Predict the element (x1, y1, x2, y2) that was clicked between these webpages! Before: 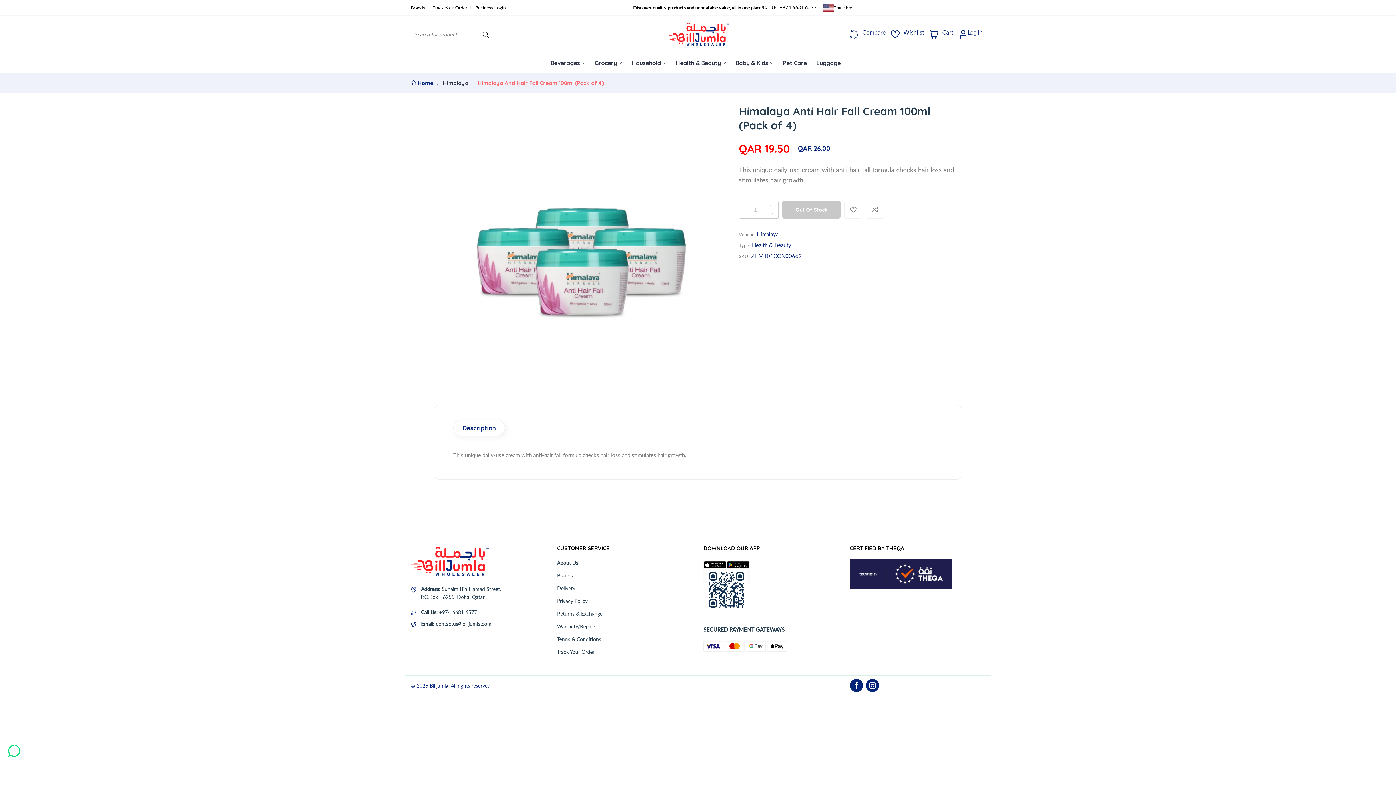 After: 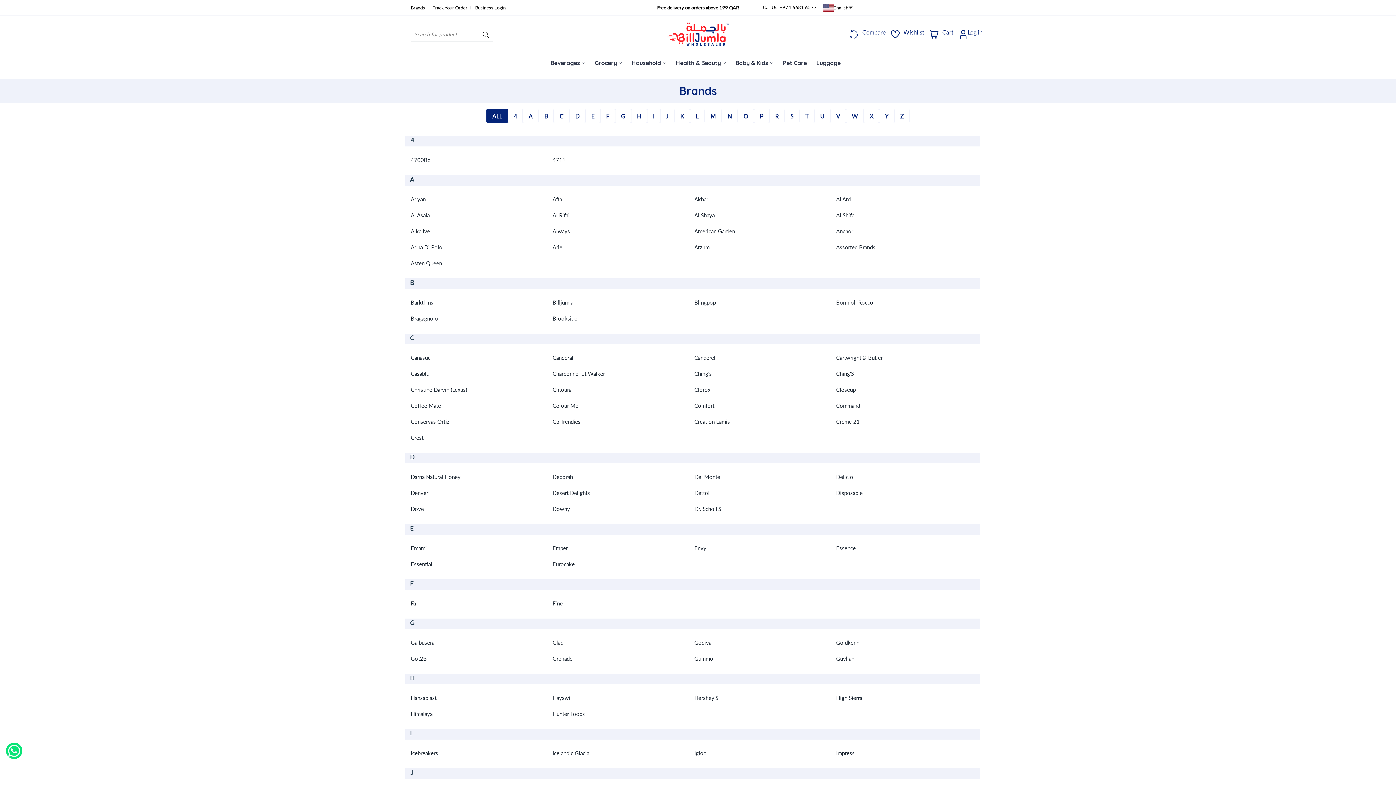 Action: bbox: (557, 571, 692, 579) label: Brands